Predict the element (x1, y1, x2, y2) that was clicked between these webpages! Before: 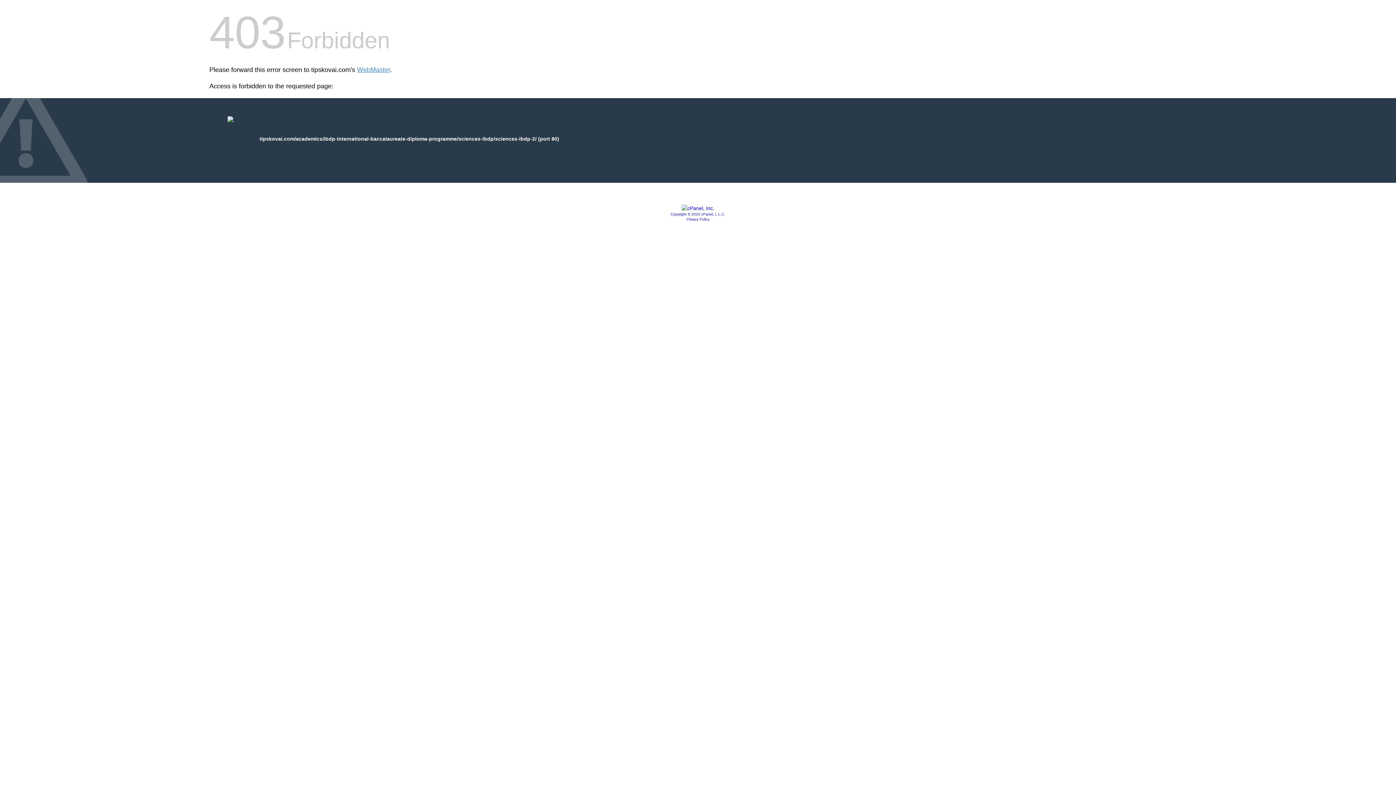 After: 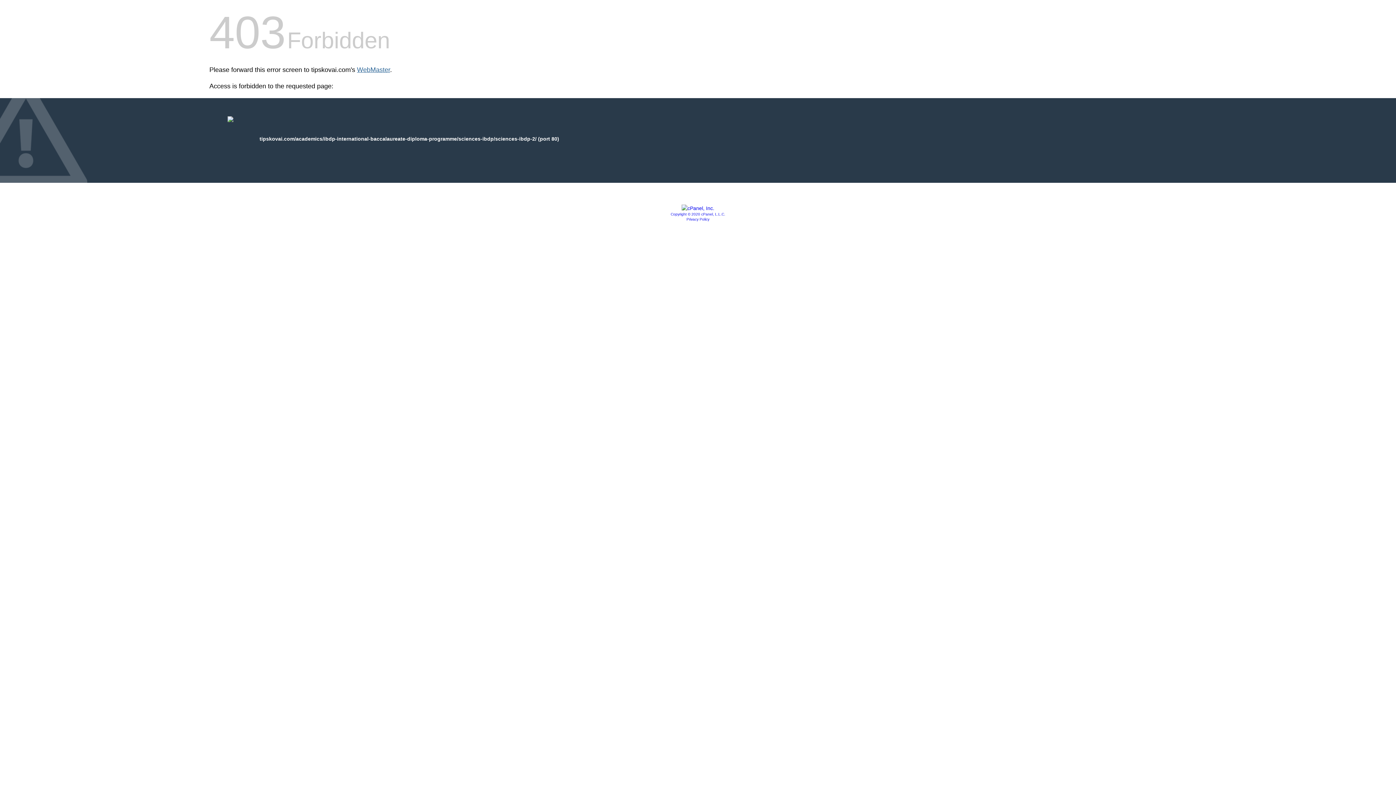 Action: label: WebMaster bbox: (357, 66, 390, 73)